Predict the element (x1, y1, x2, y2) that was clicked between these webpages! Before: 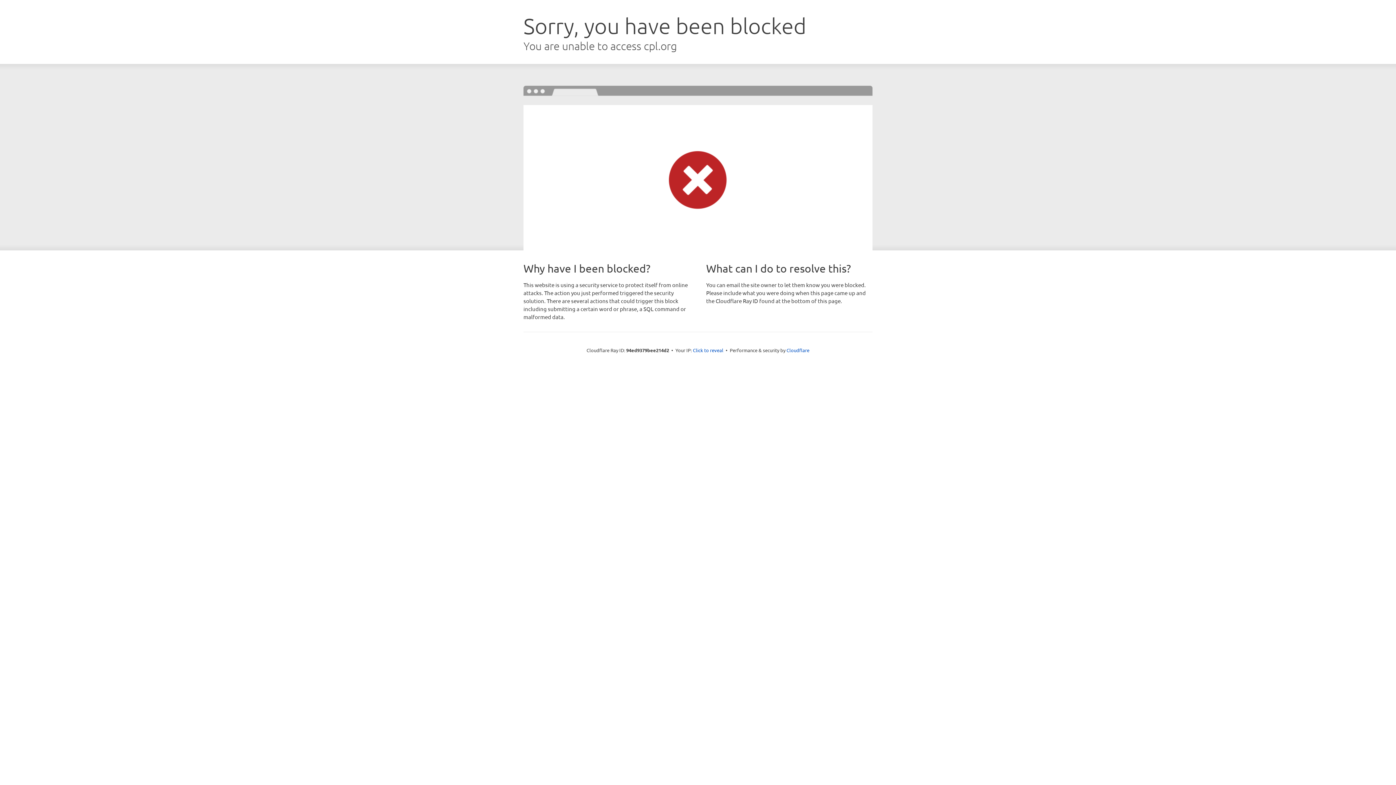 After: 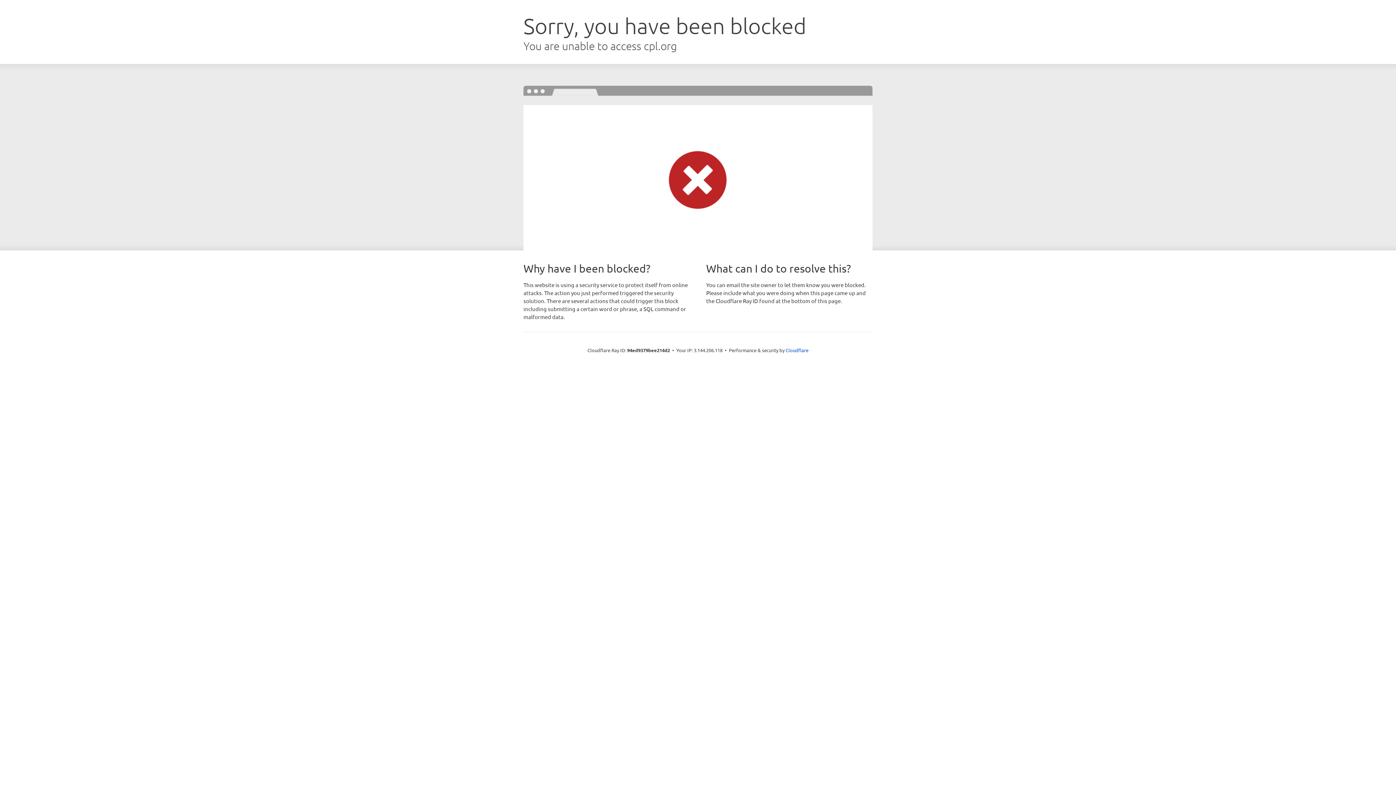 Action: bbox: (693, 346, 723, 353) label: Click to reveal